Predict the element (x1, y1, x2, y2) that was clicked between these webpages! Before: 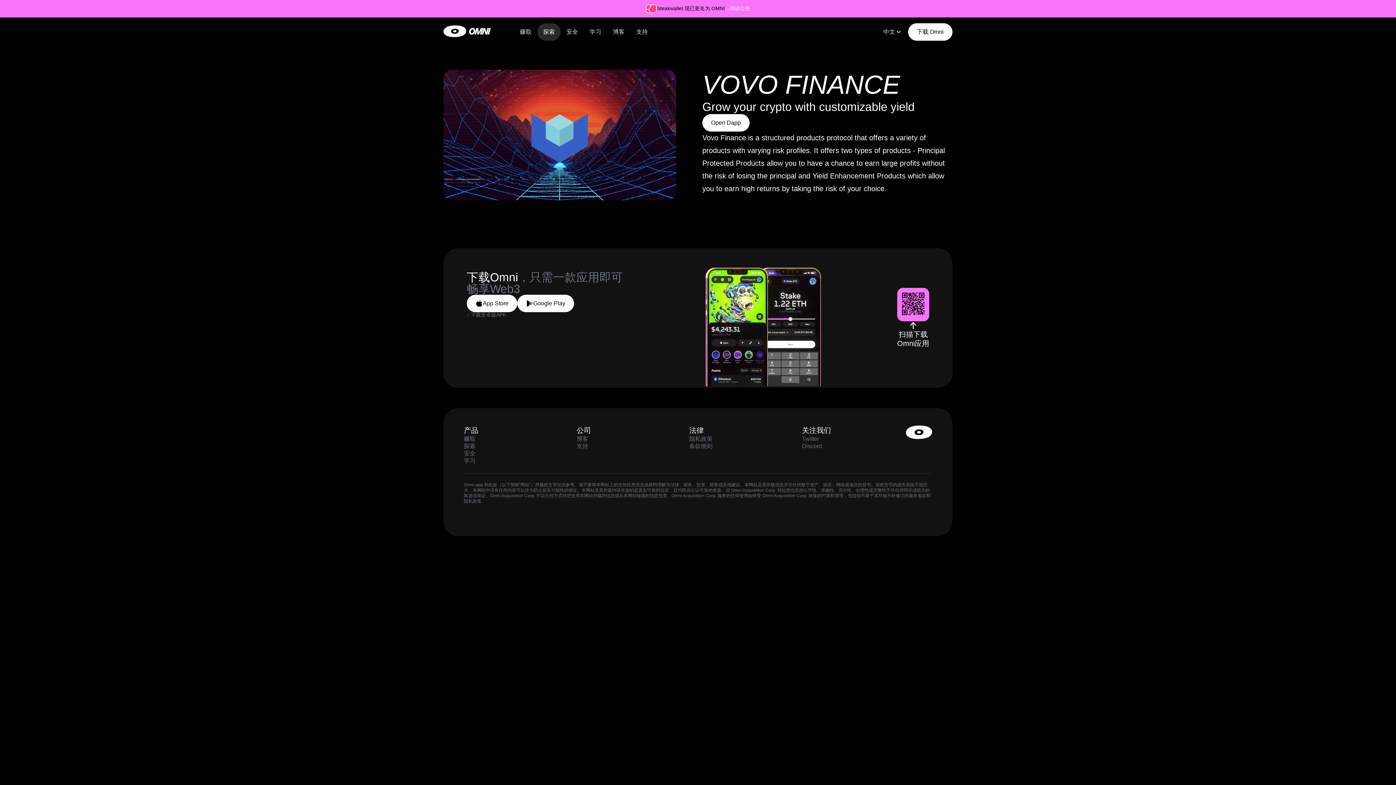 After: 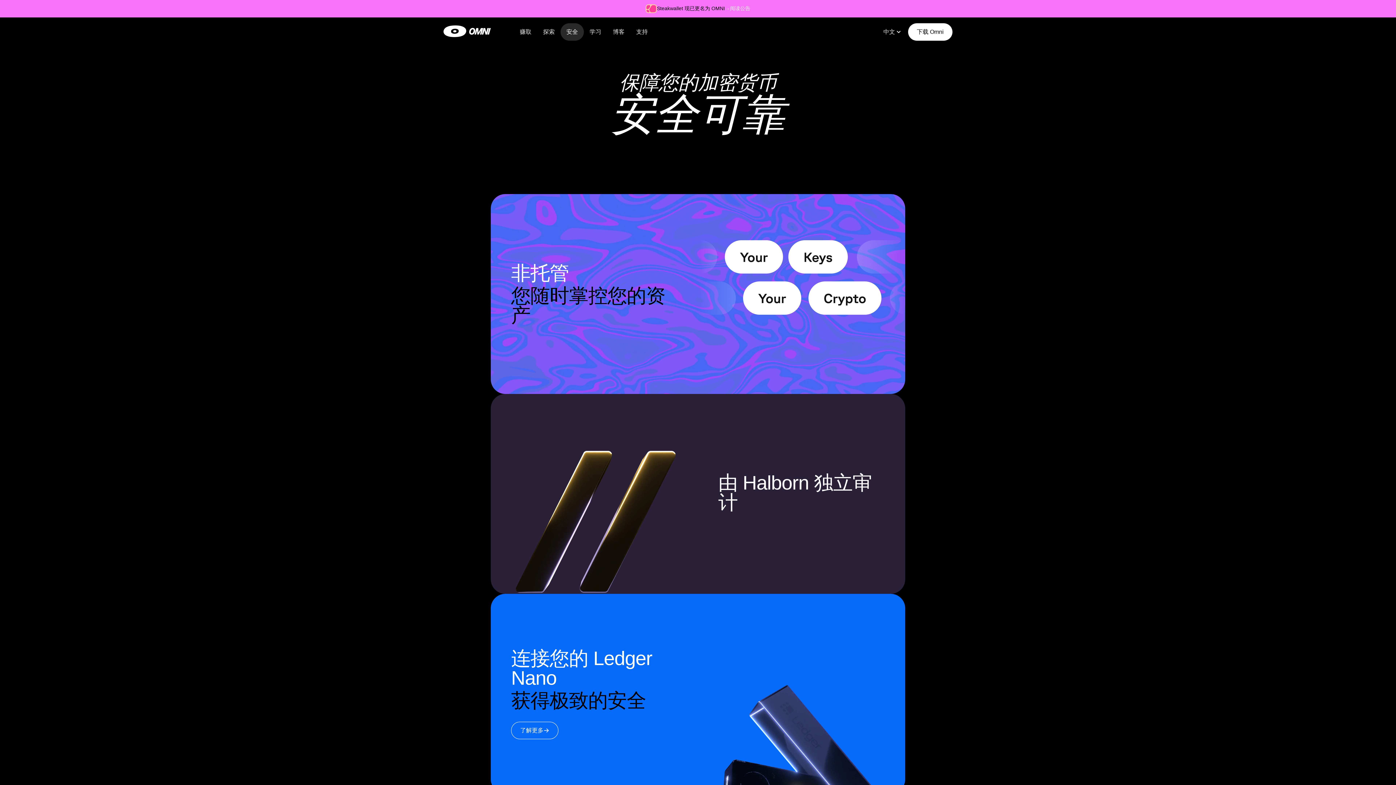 Action: bbox: (464, 450, 475, 456) label: 安全